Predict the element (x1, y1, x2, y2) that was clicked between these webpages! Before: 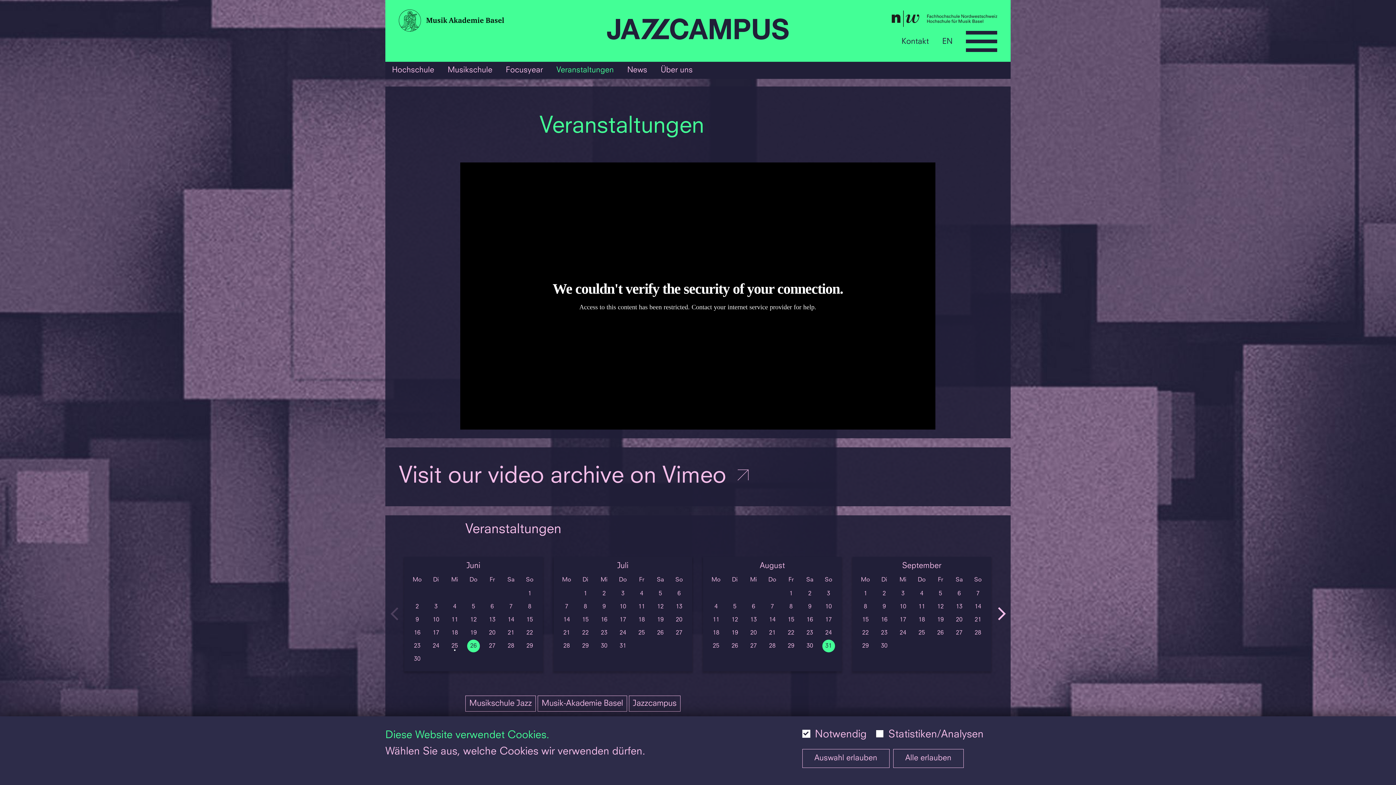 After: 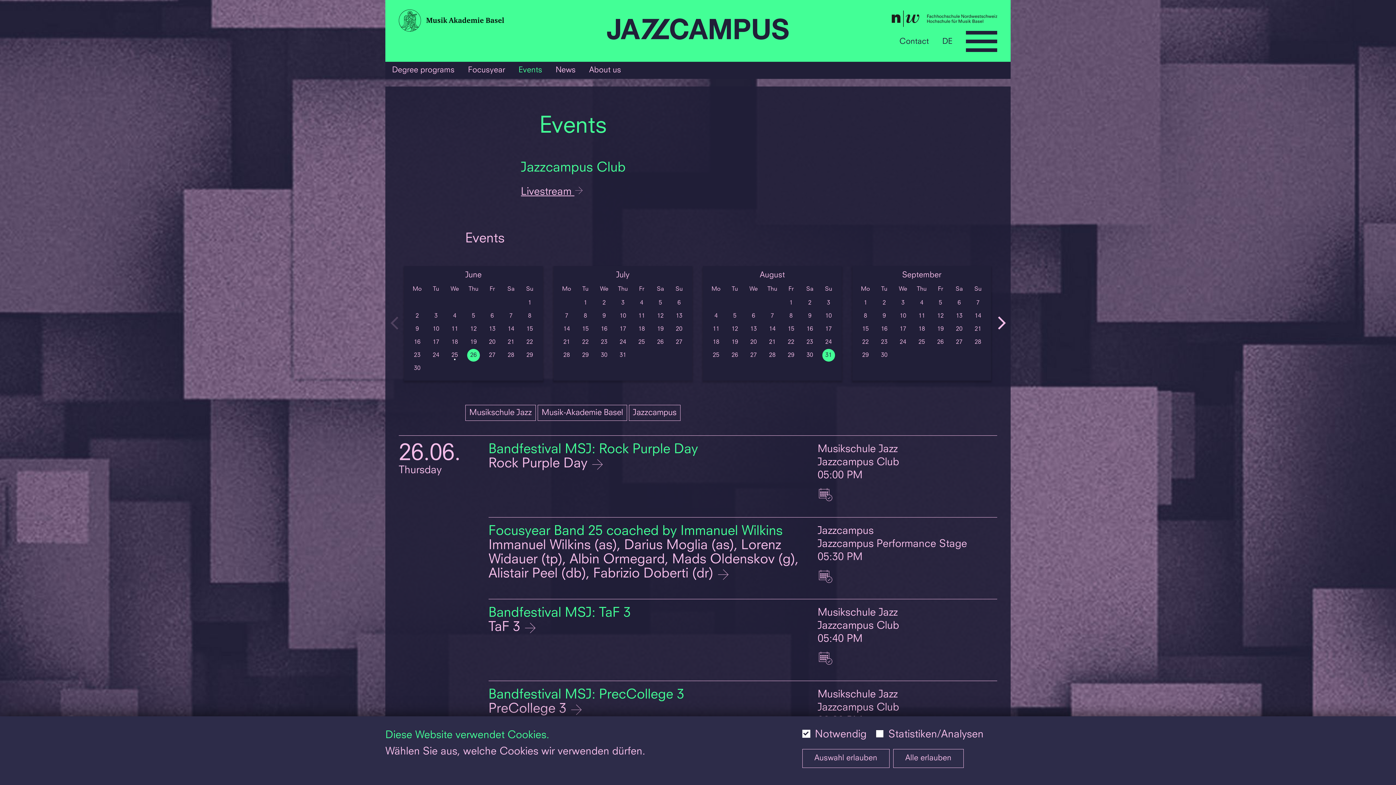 Action: label: EN bbox: (935, 31, 959, 52)